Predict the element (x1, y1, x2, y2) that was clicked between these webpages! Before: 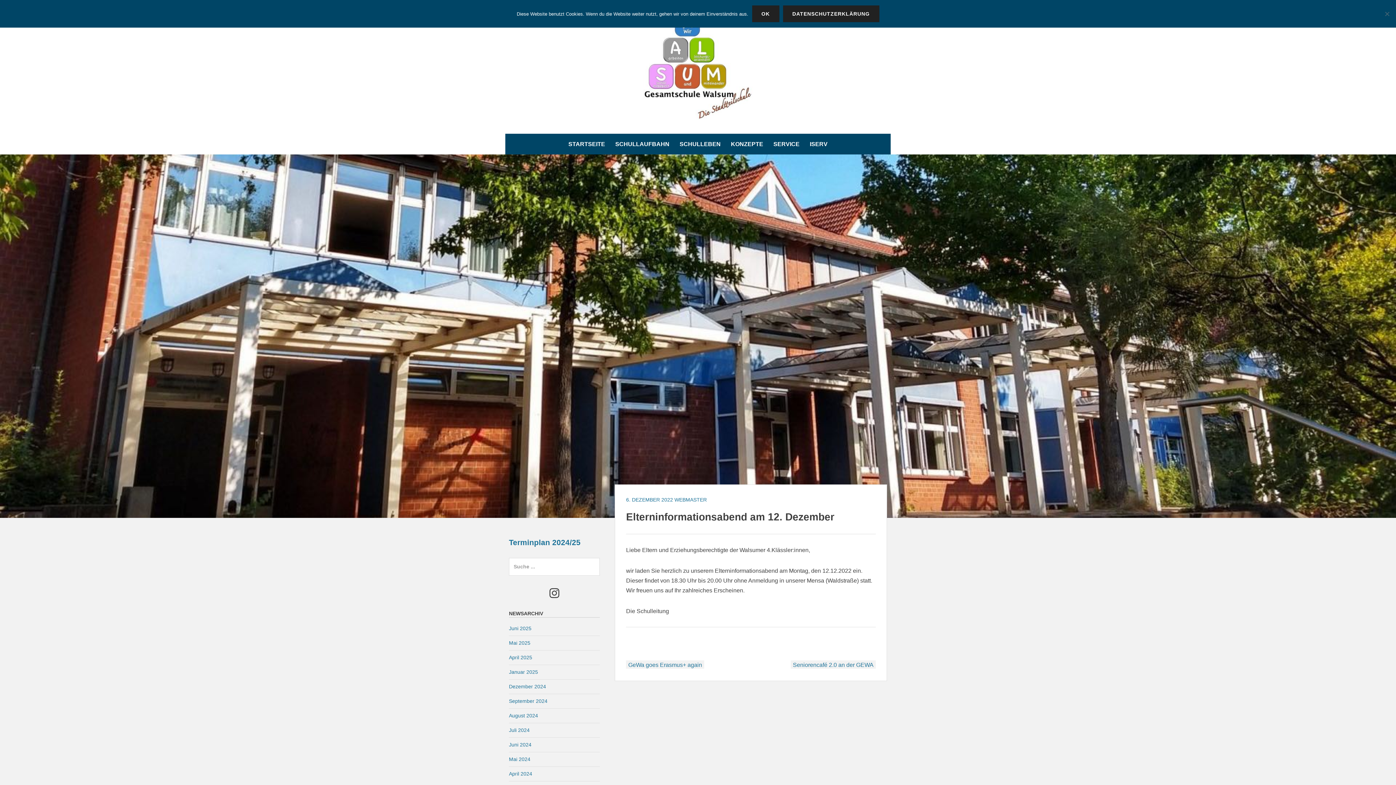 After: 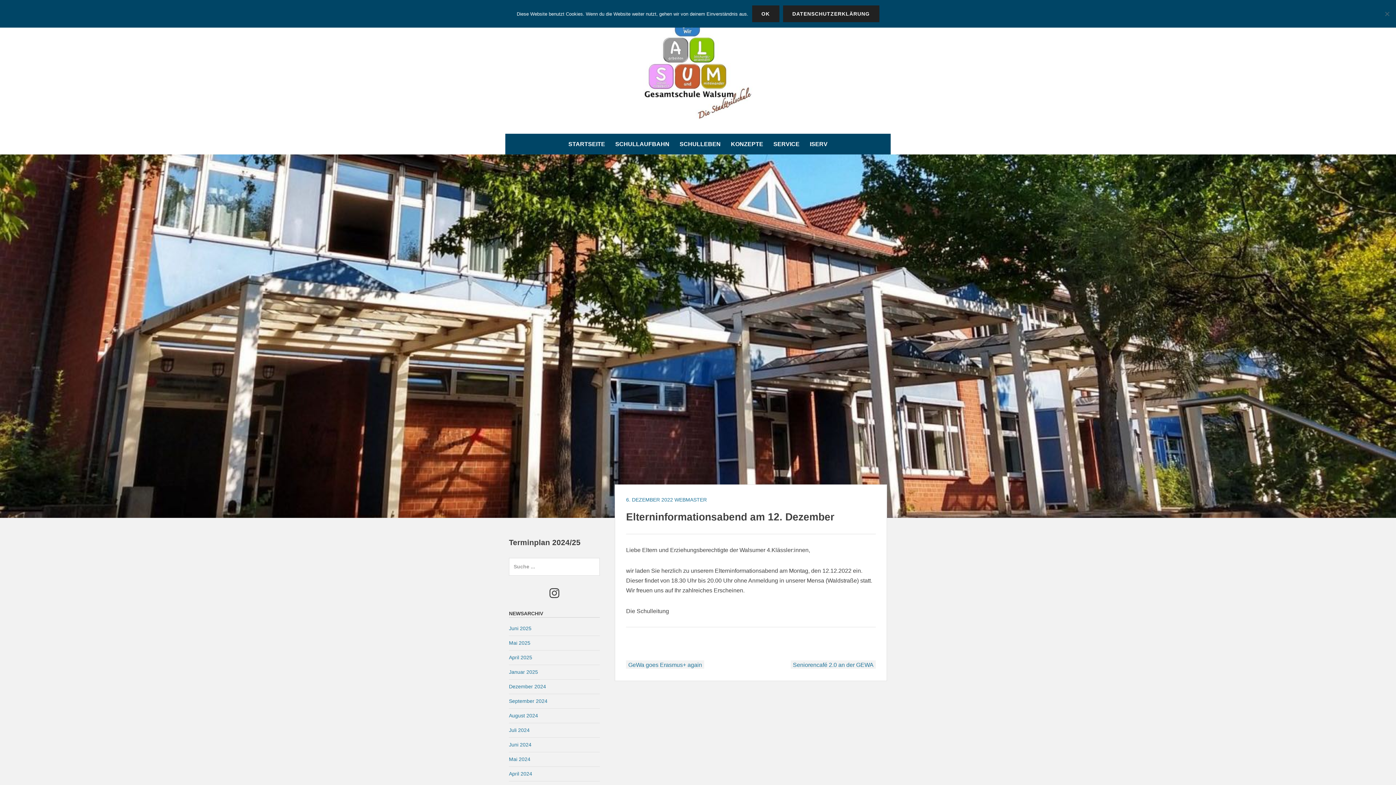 Action: bbox: (509, 538, 580, 547) label: Terminplan 2024/25